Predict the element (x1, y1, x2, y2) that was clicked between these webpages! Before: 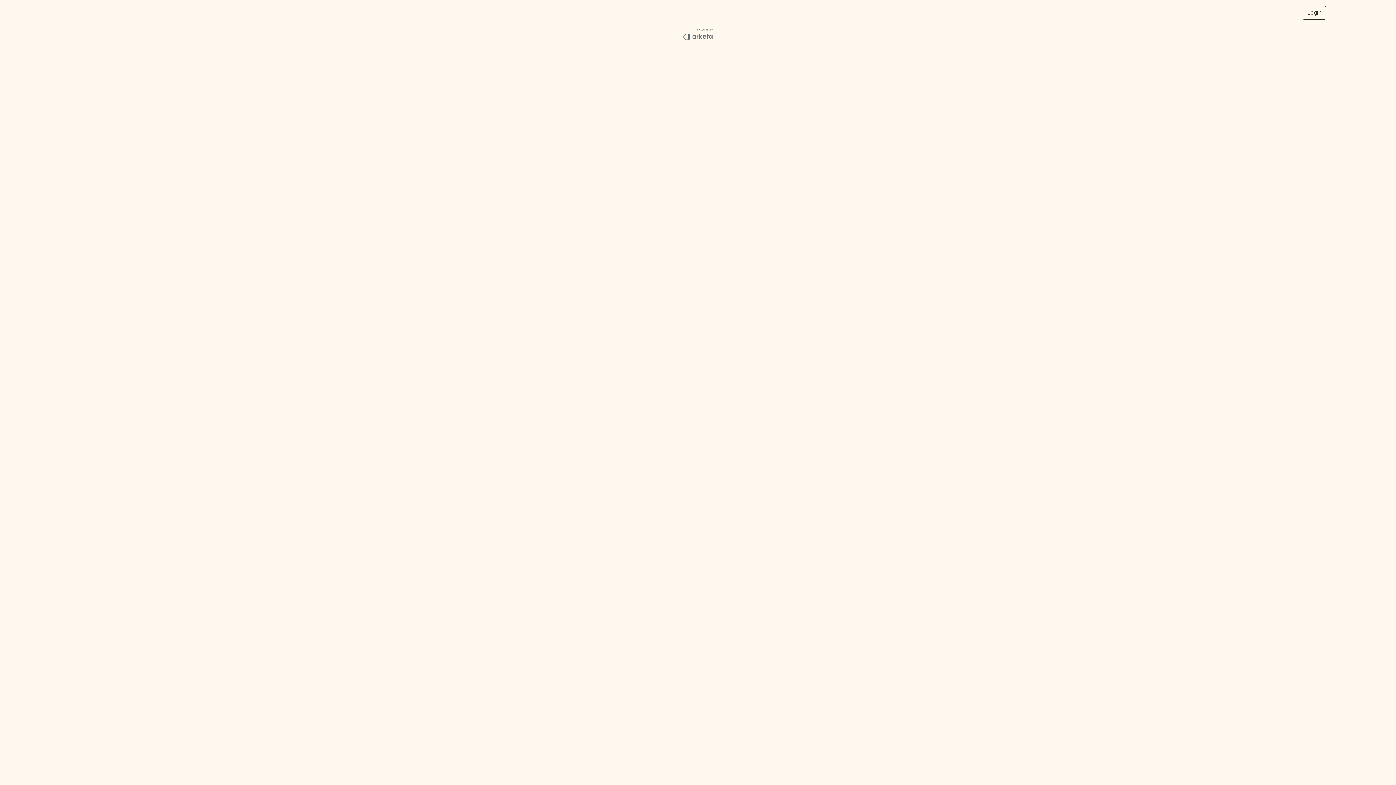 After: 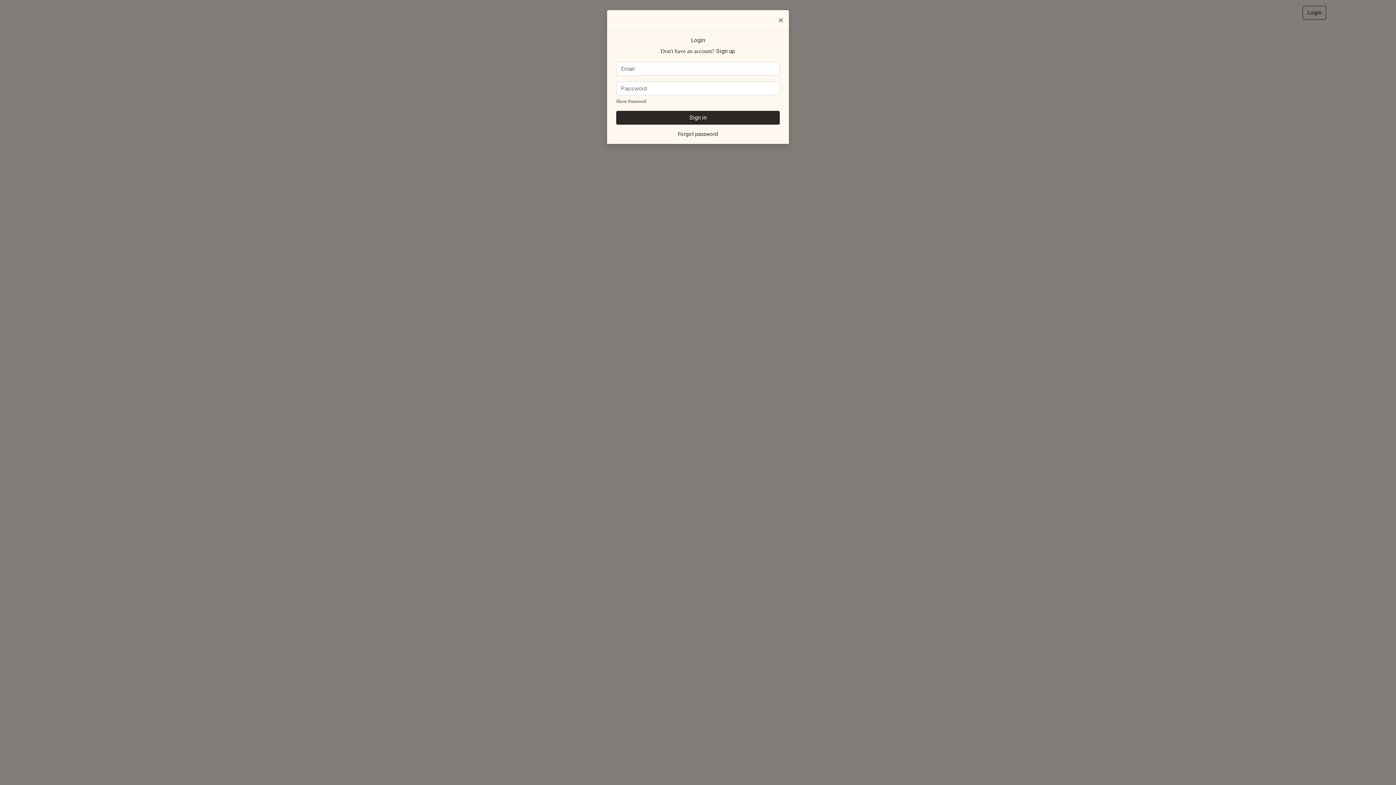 Action: bbox: (1302, 5, 1326, 19) label: Login